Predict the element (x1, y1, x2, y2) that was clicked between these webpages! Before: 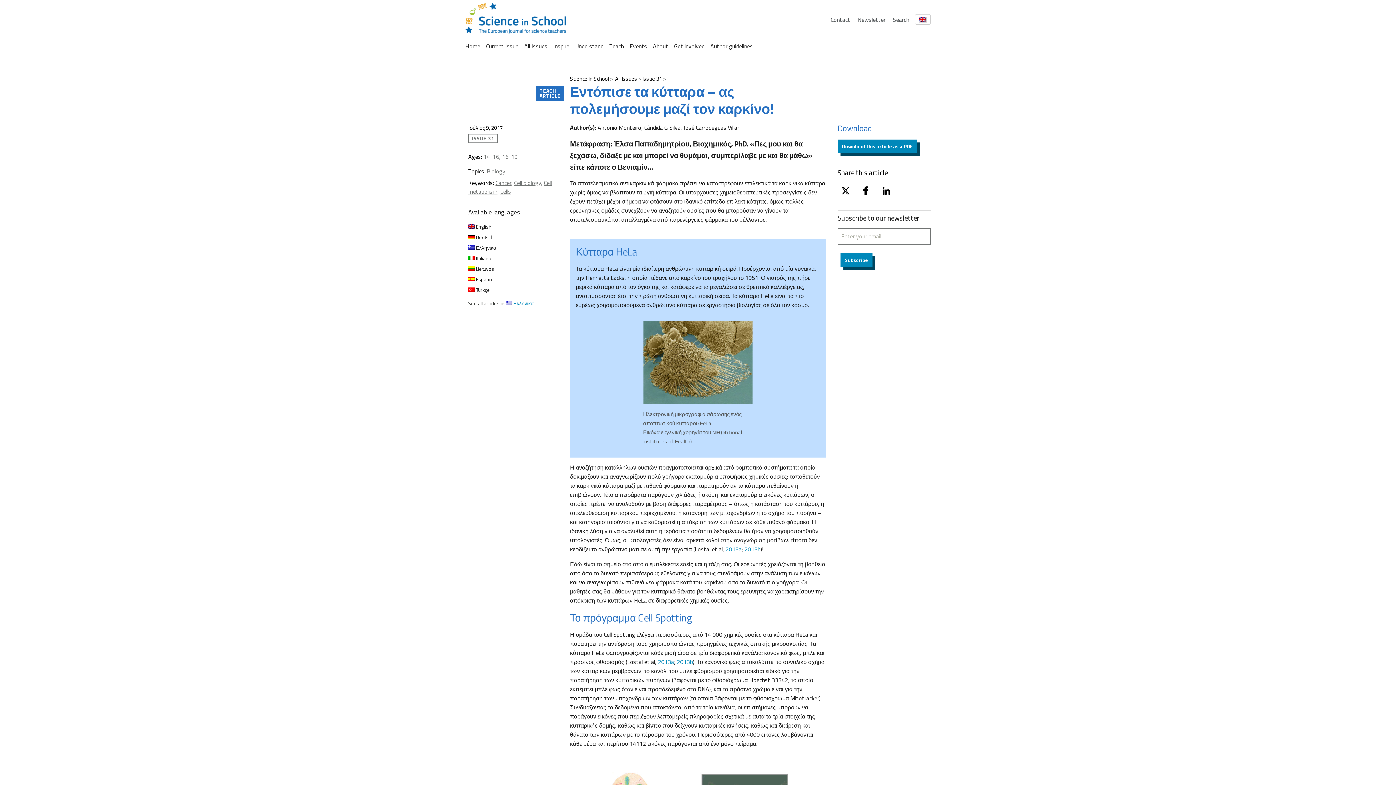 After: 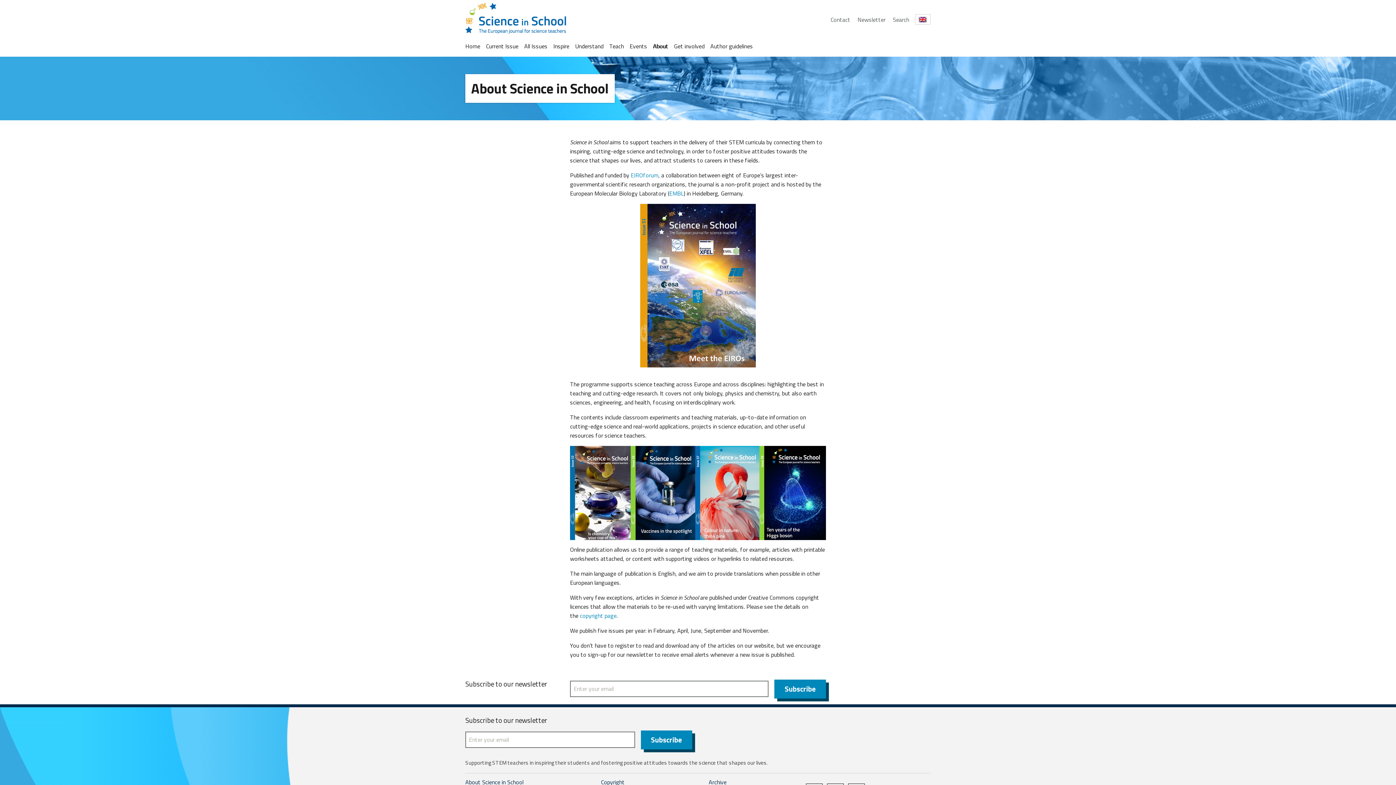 Action: label: About bbox: (653, 41, 668, 50)